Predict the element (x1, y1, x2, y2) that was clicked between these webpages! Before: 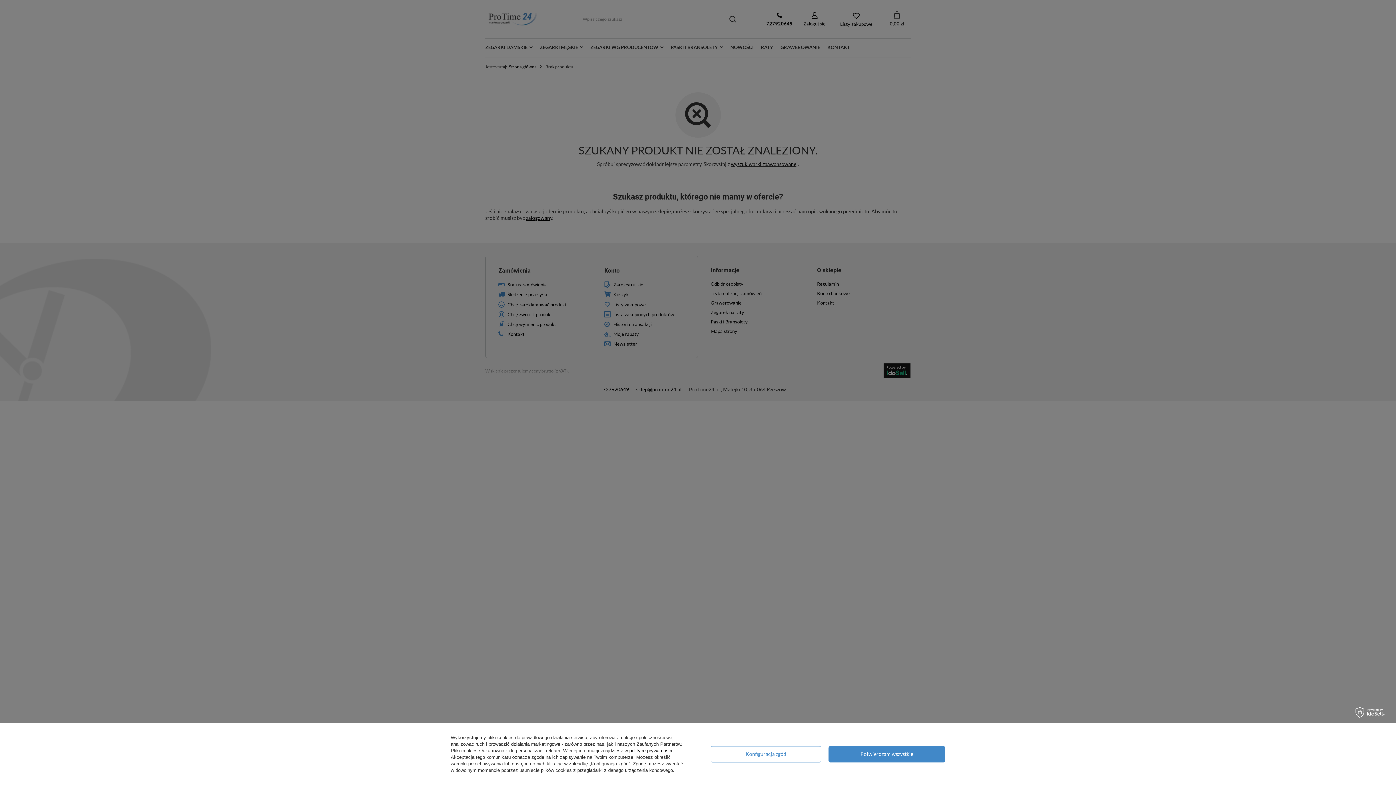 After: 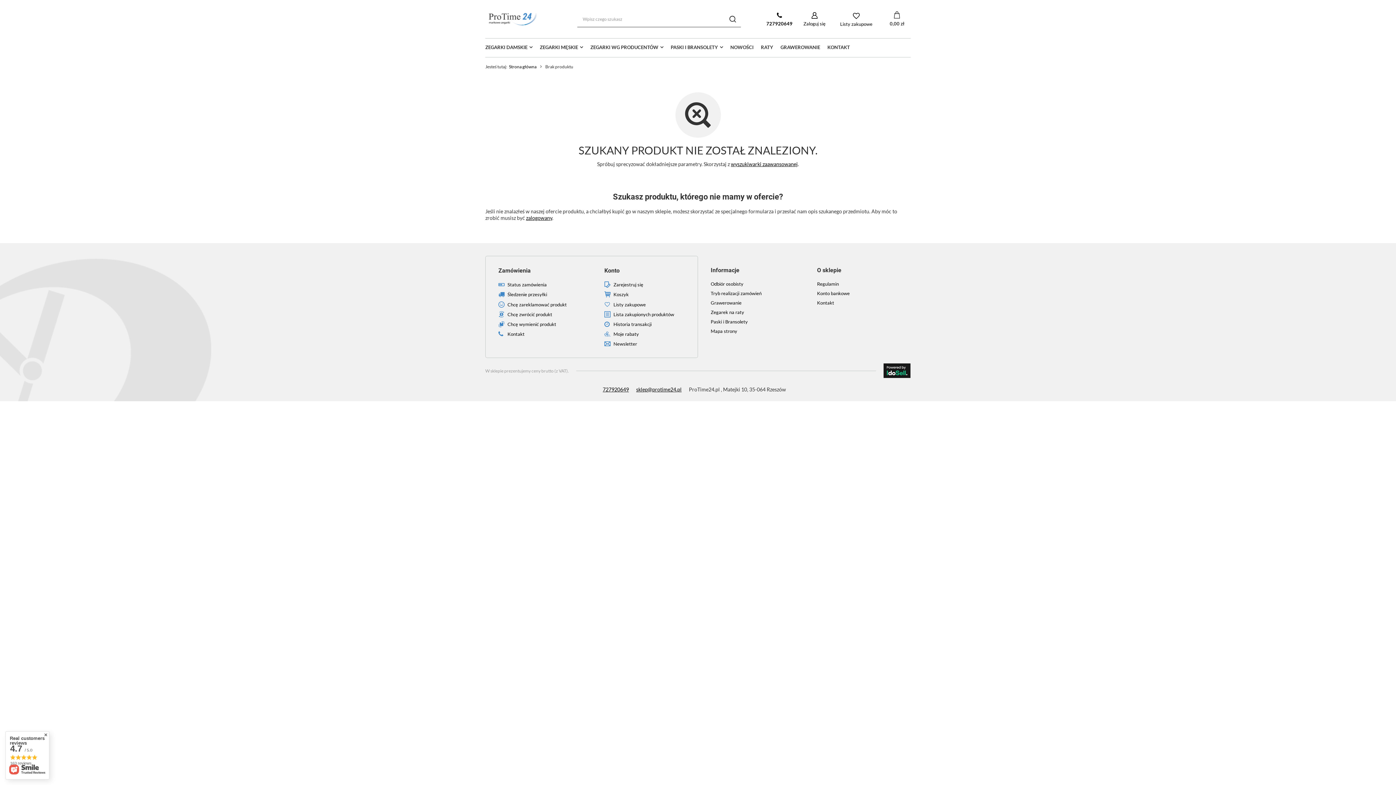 Action: bbox: (828, 746, 945, 762) label: Potwierdzam wszystkie